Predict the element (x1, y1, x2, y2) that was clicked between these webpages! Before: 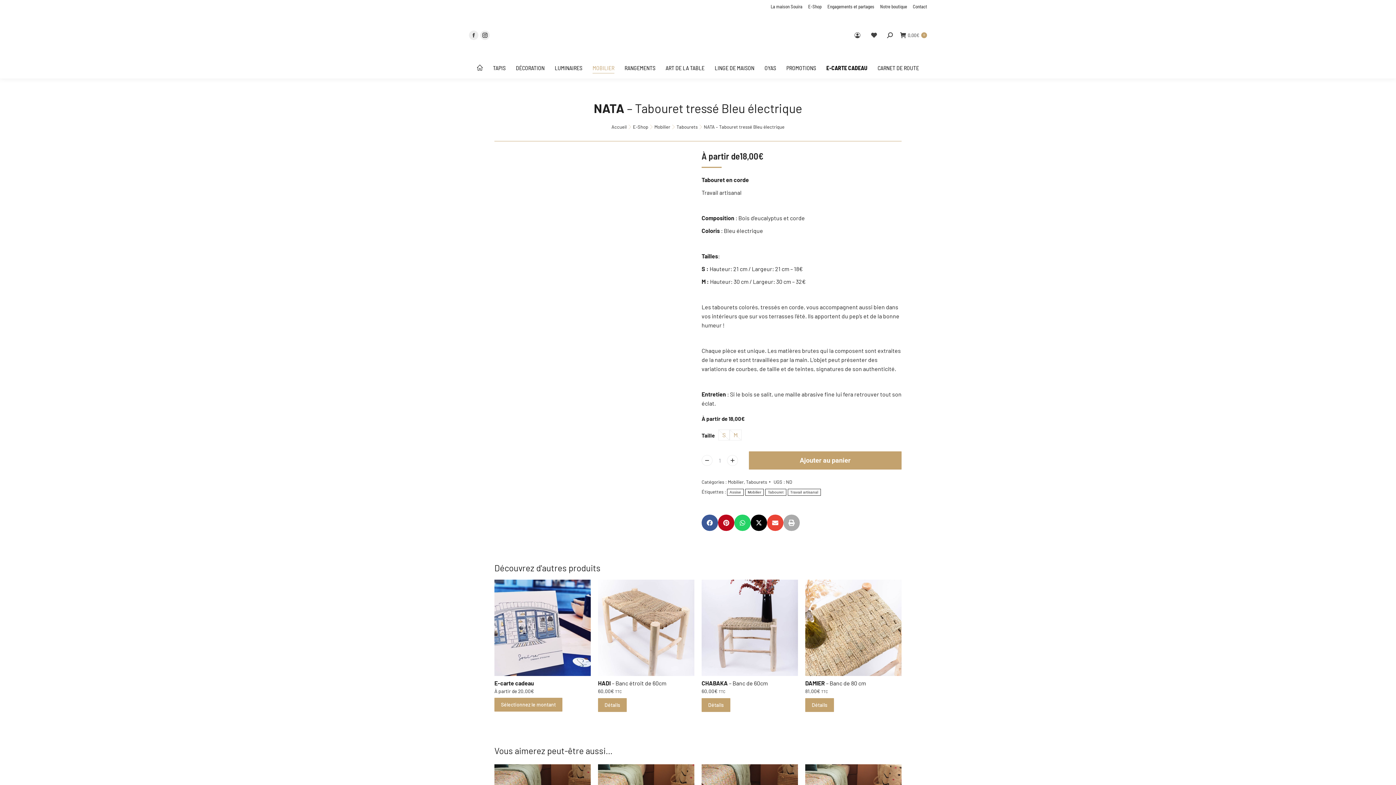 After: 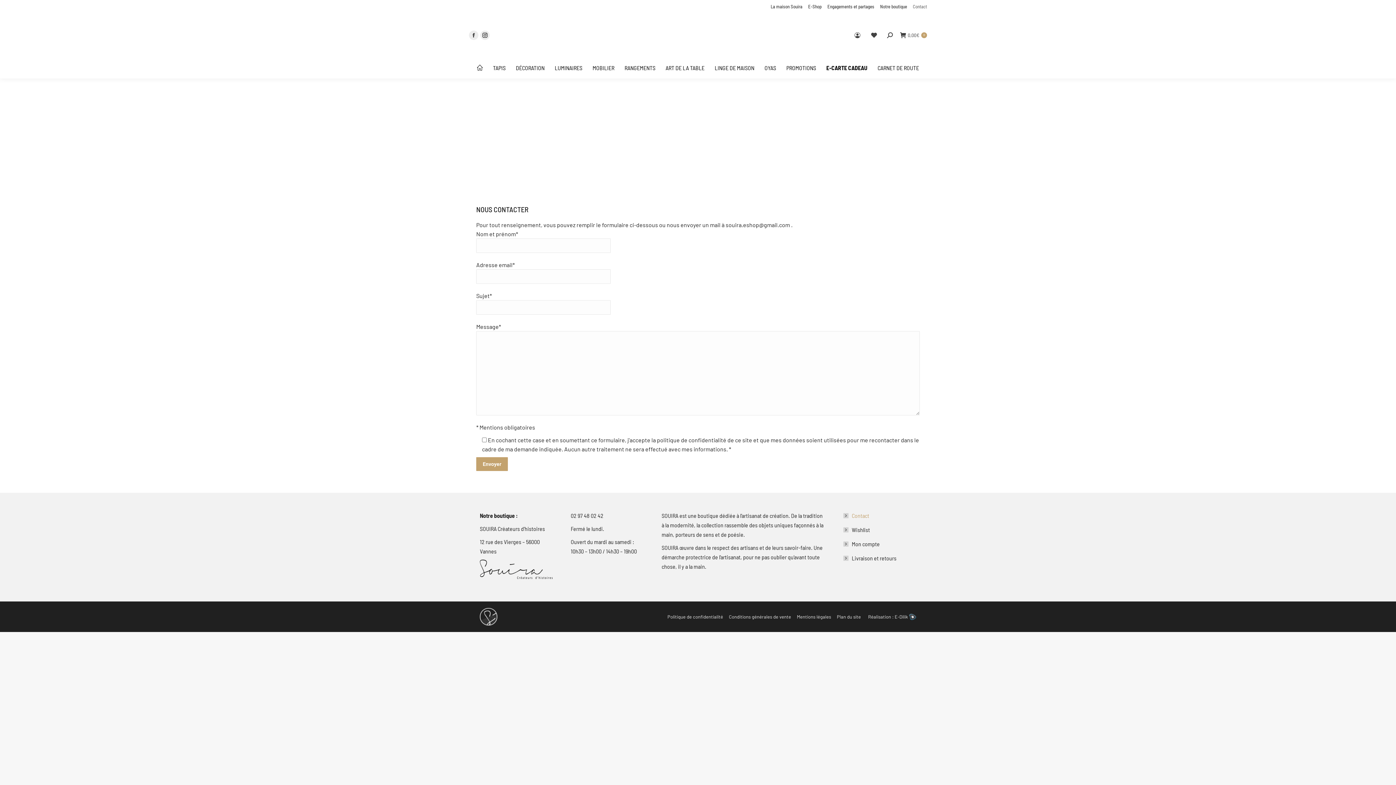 Action: label: Contact bbox: (913, 3, 927, 10)